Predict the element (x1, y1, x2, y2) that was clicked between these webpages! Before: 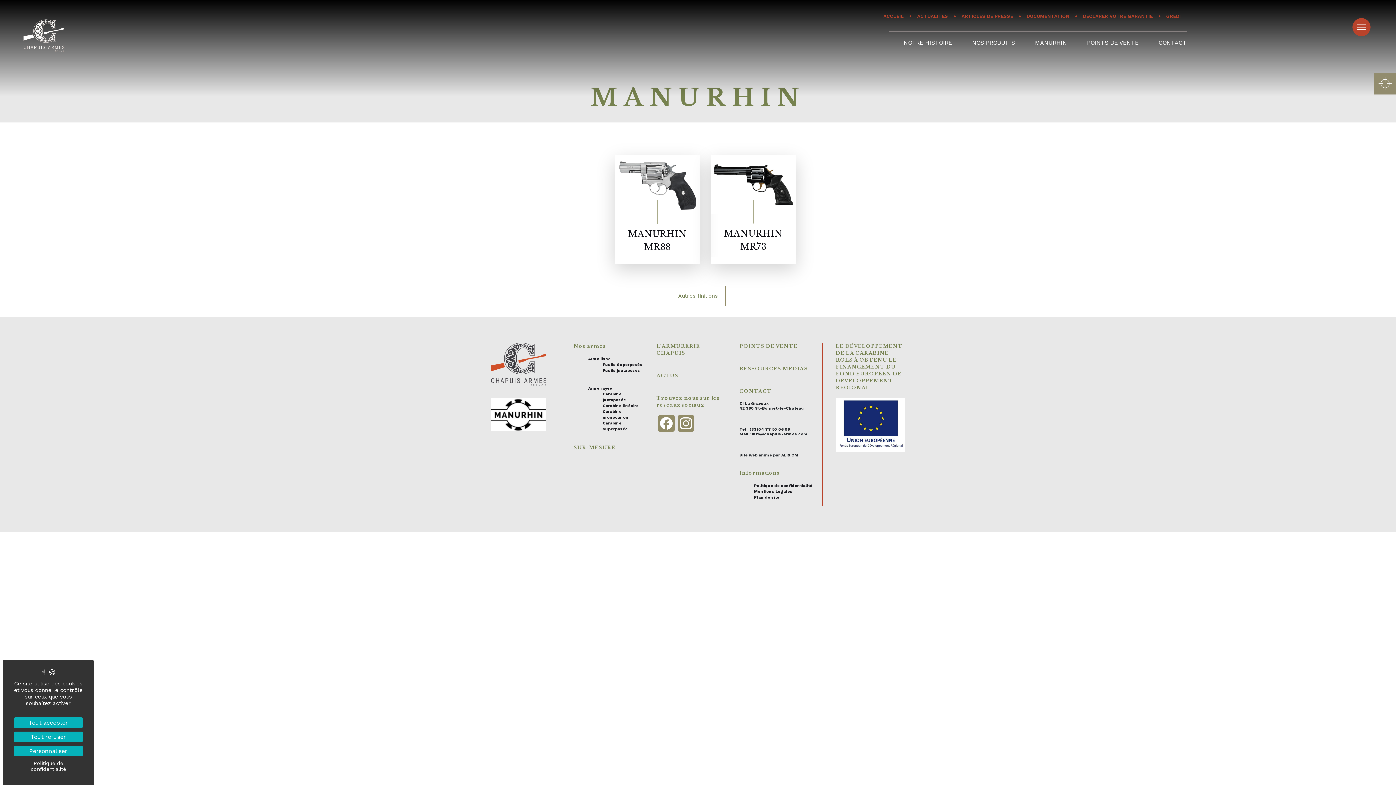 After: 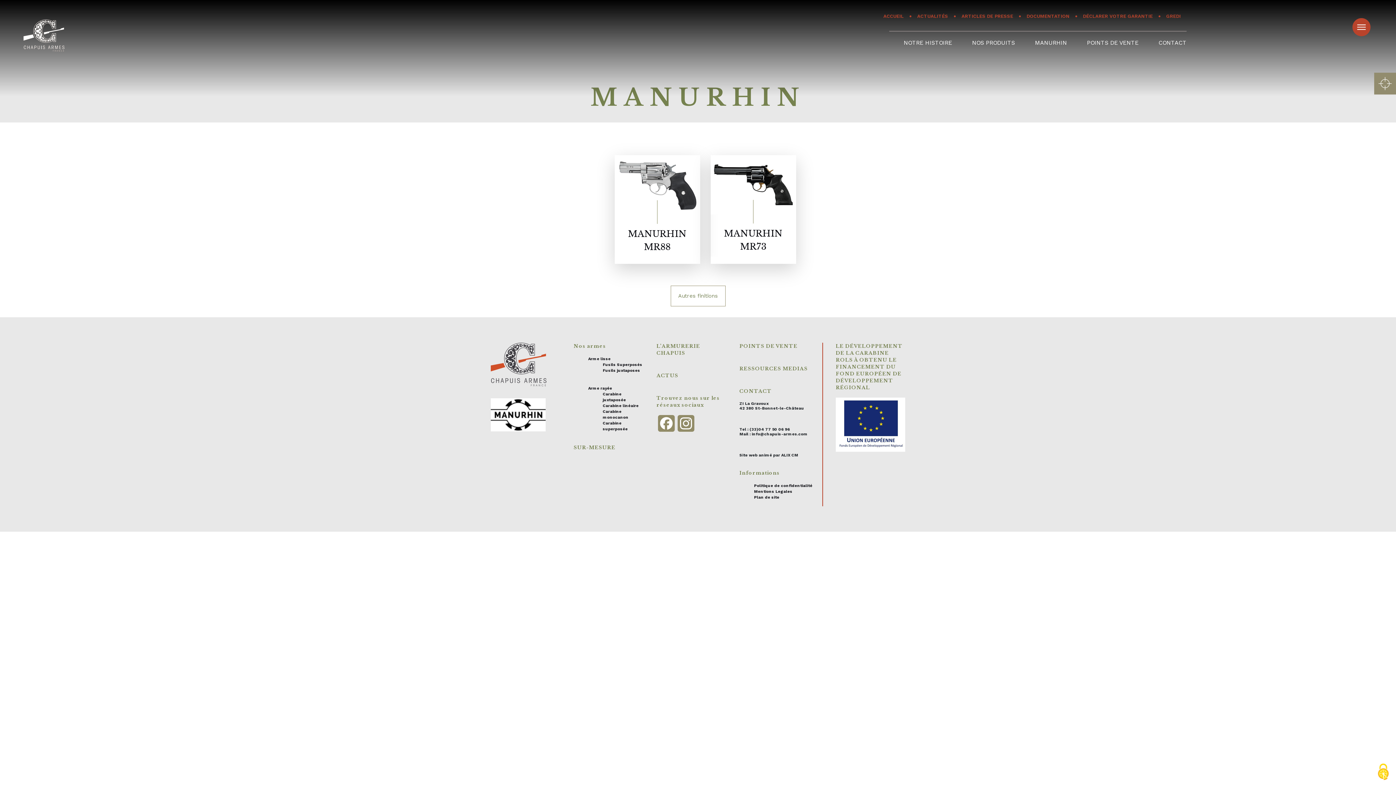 Action: bbox: (13, 732, 82, 742) label: Tout refuser